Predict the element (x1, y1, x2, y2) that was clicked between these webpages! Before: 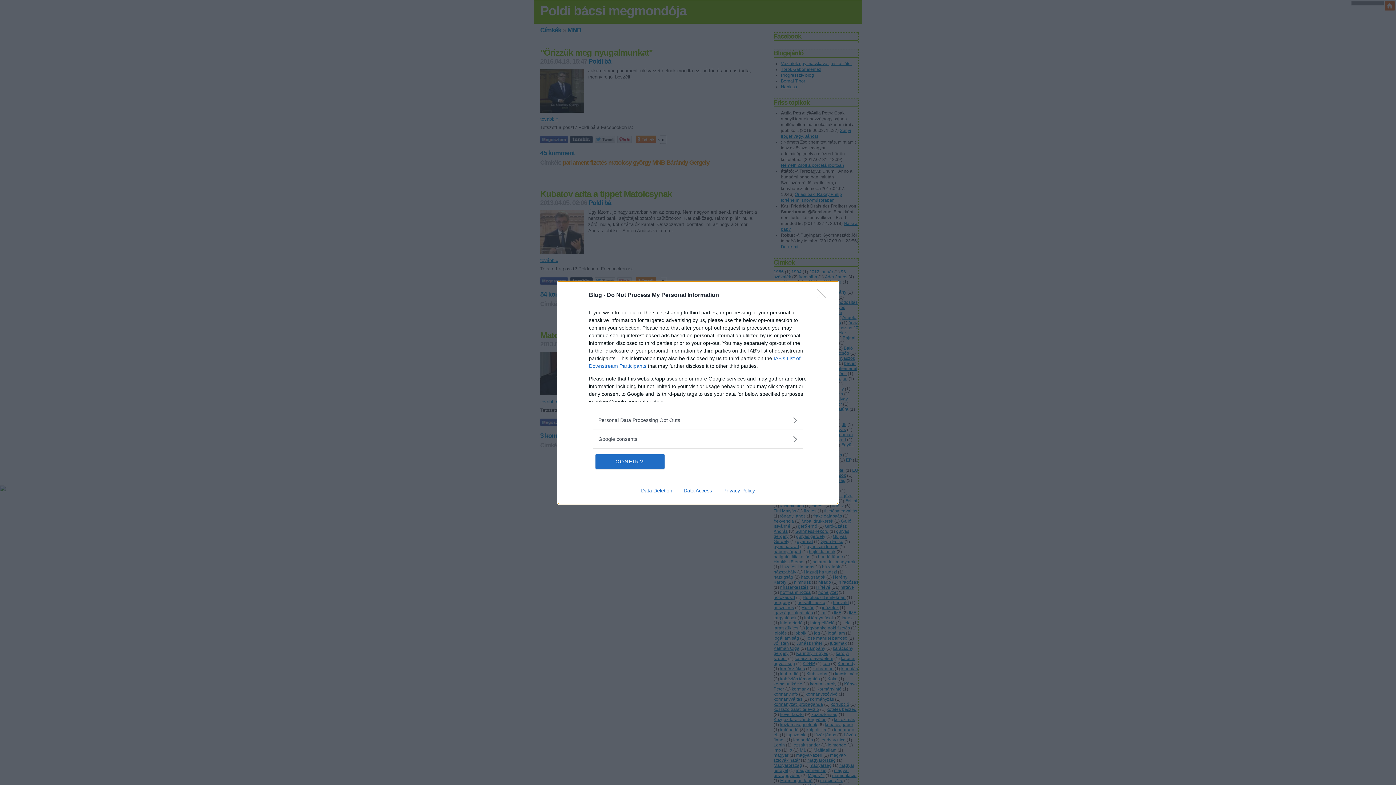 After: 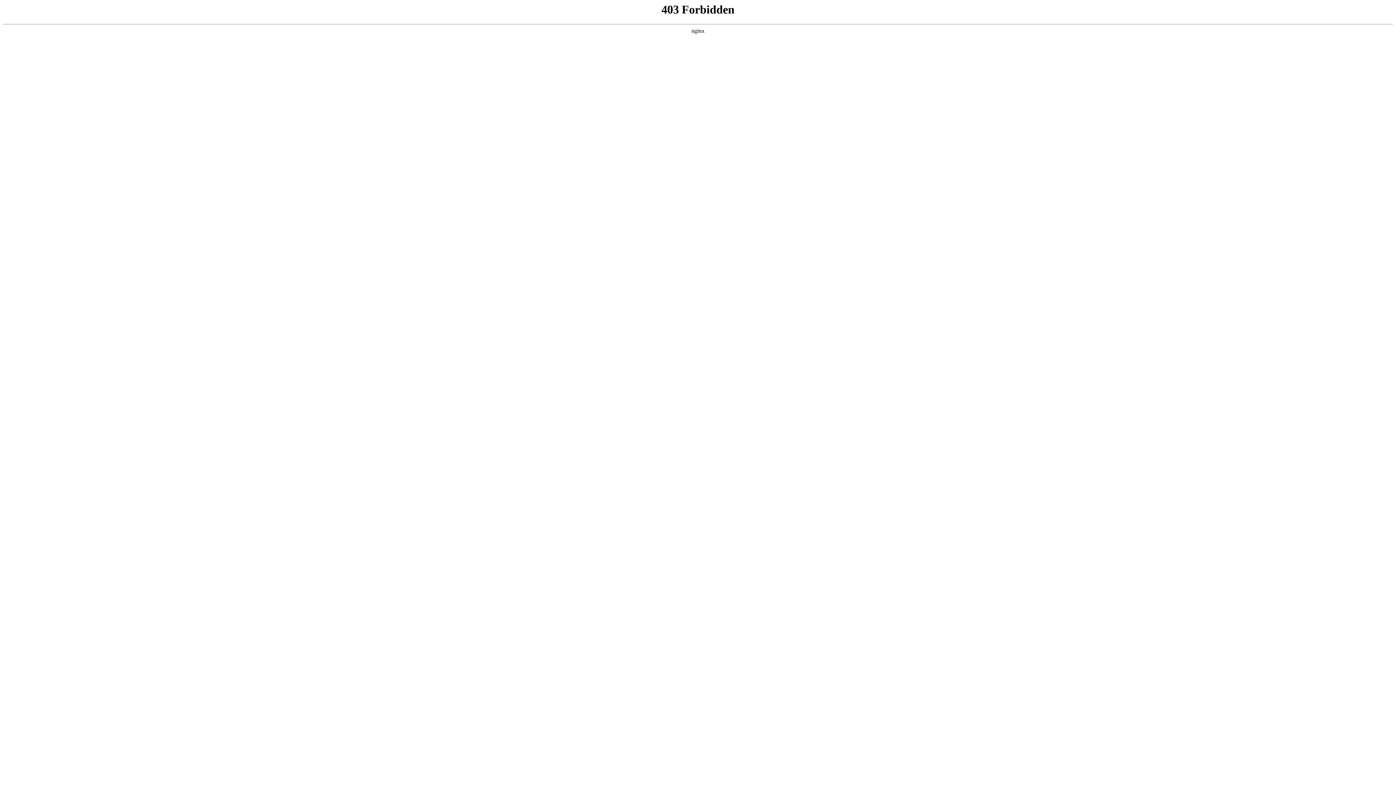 Action: label: Privacy Policy bbox: (717, 487, 760, 493)